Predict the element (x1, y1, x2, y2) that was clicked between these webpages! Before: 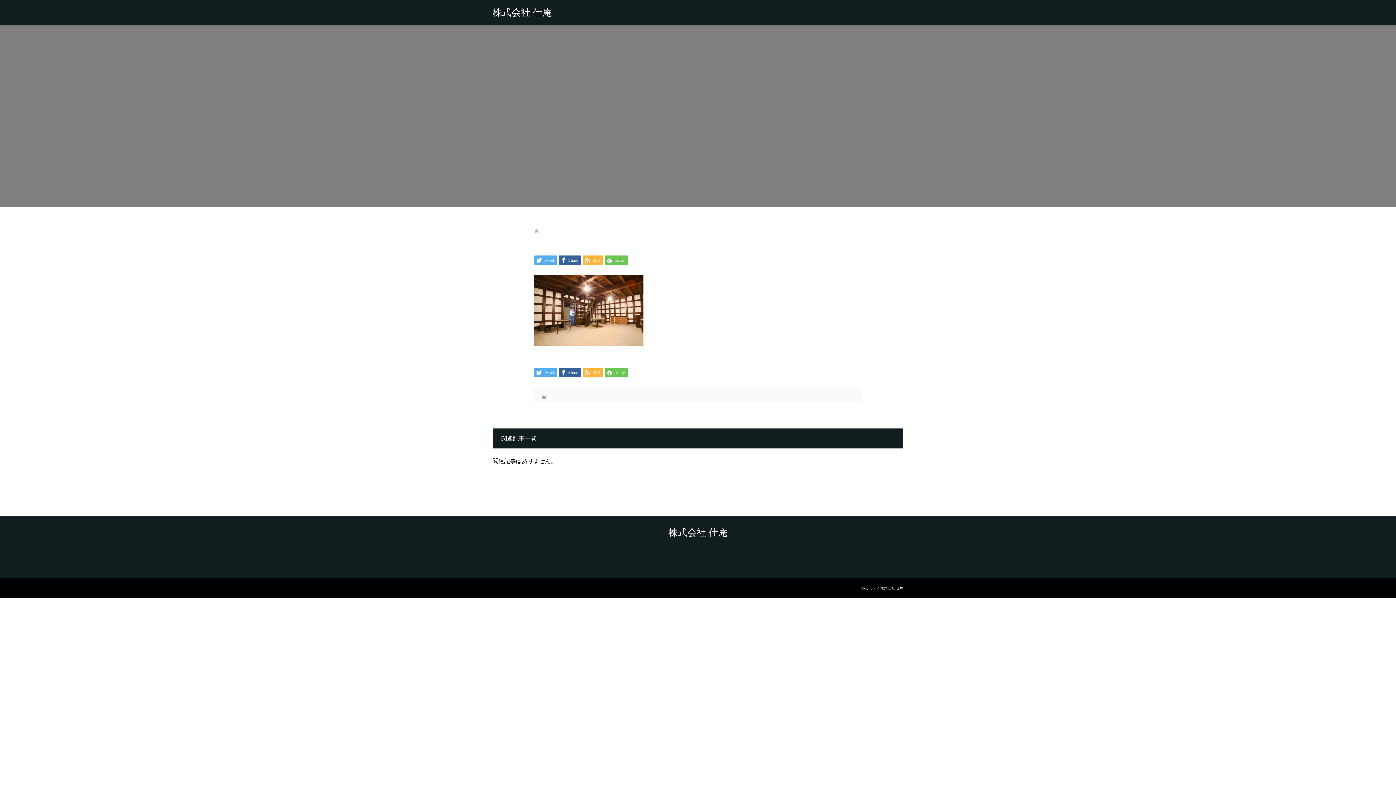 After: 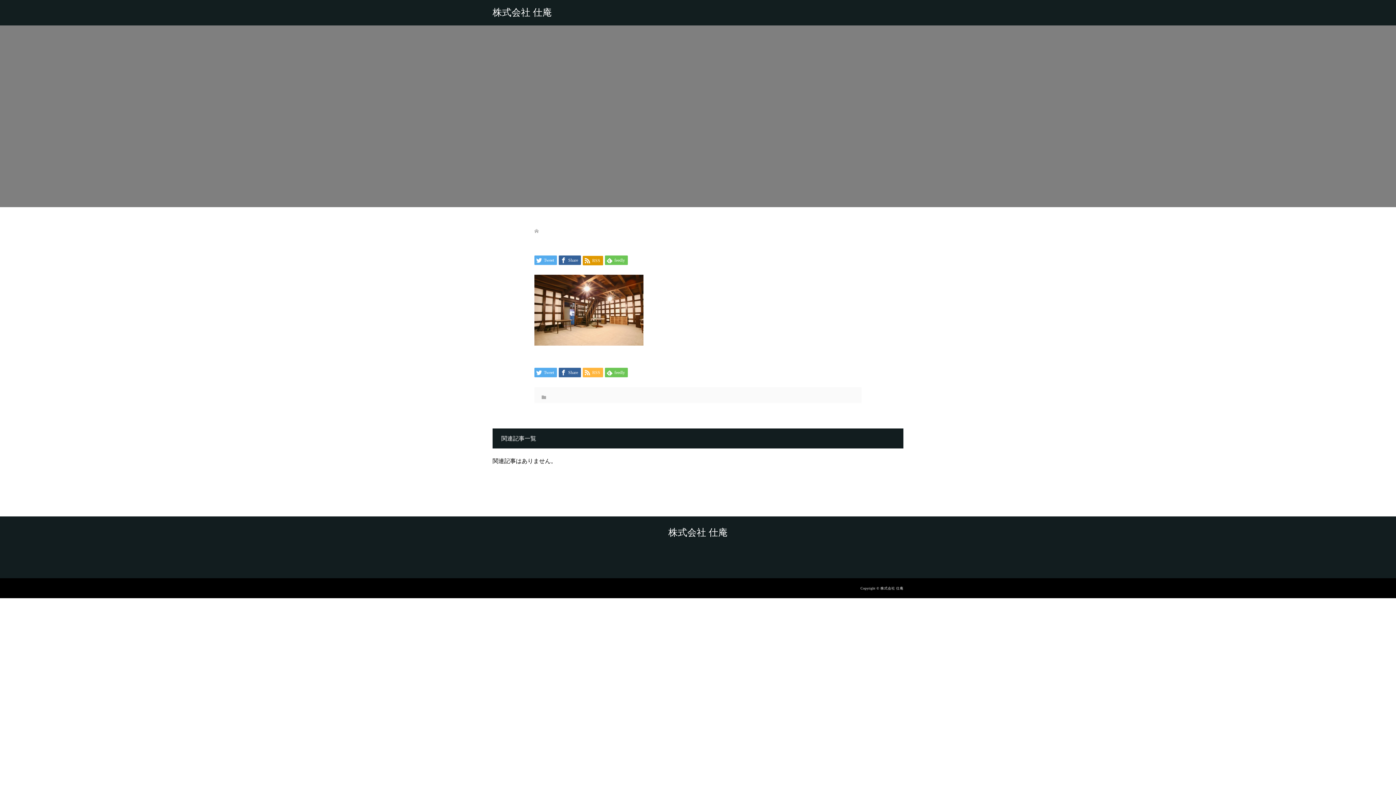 Action: label:  RSS bbox: (582, 255, 603, 264)